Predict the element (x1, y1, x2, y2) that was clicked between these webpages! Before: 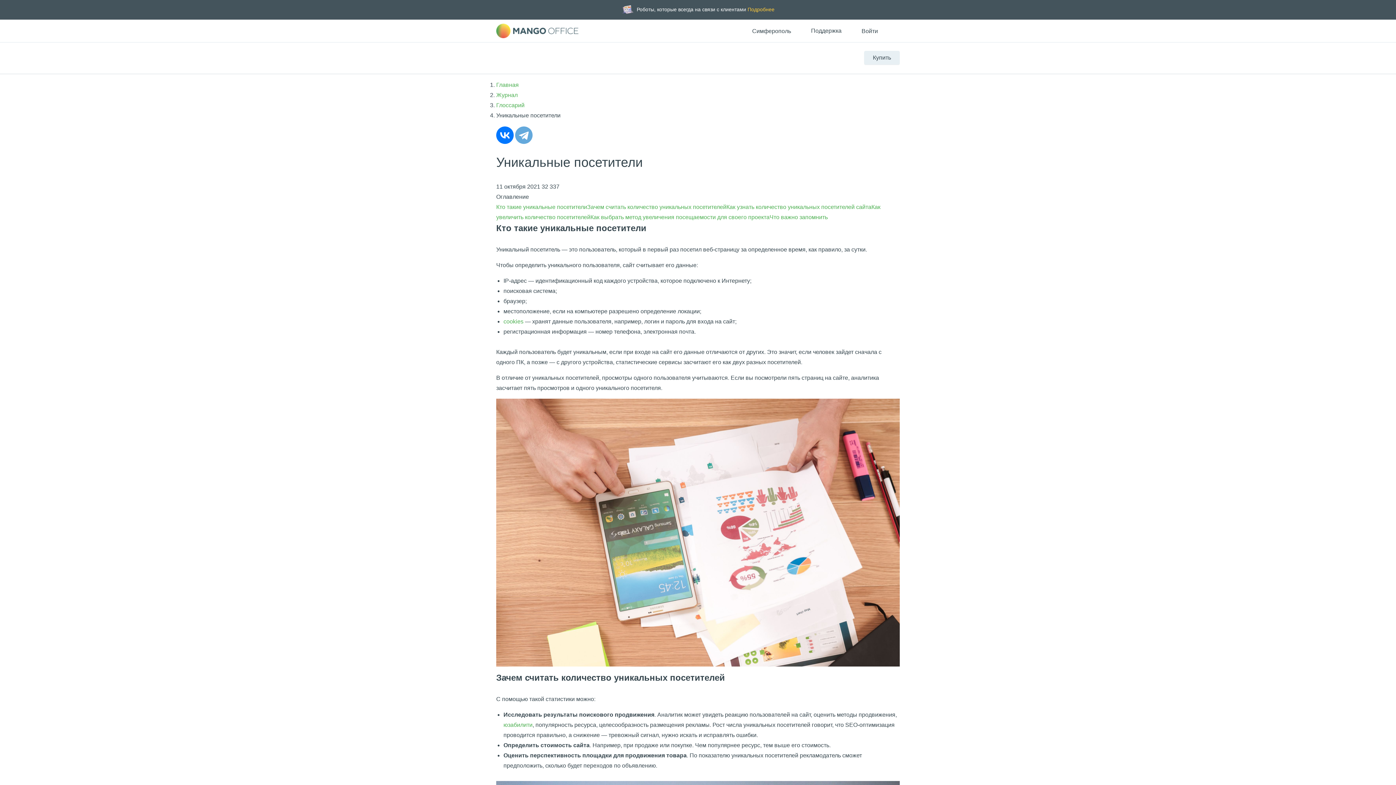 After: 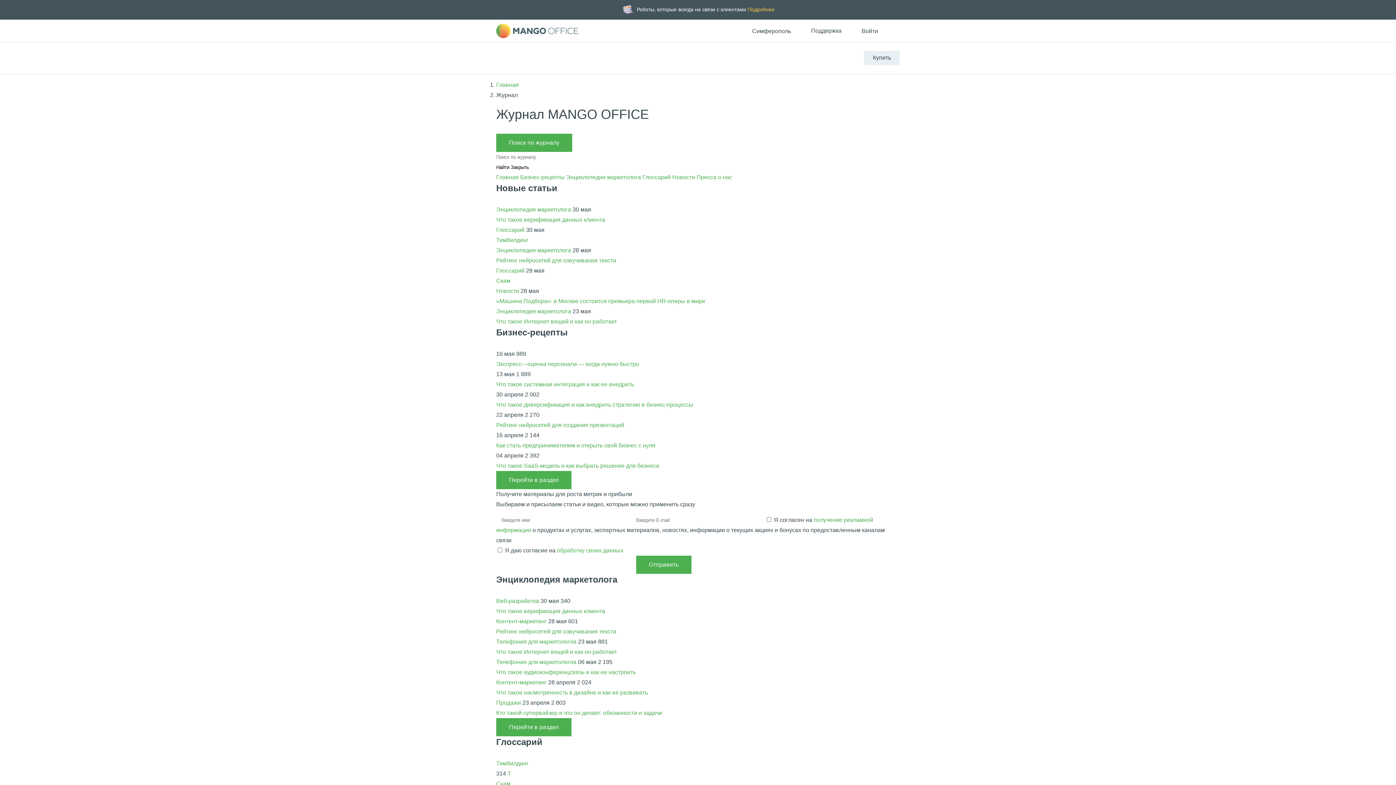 Action: label: Журнал bbox: (496, 92, 517, 98)